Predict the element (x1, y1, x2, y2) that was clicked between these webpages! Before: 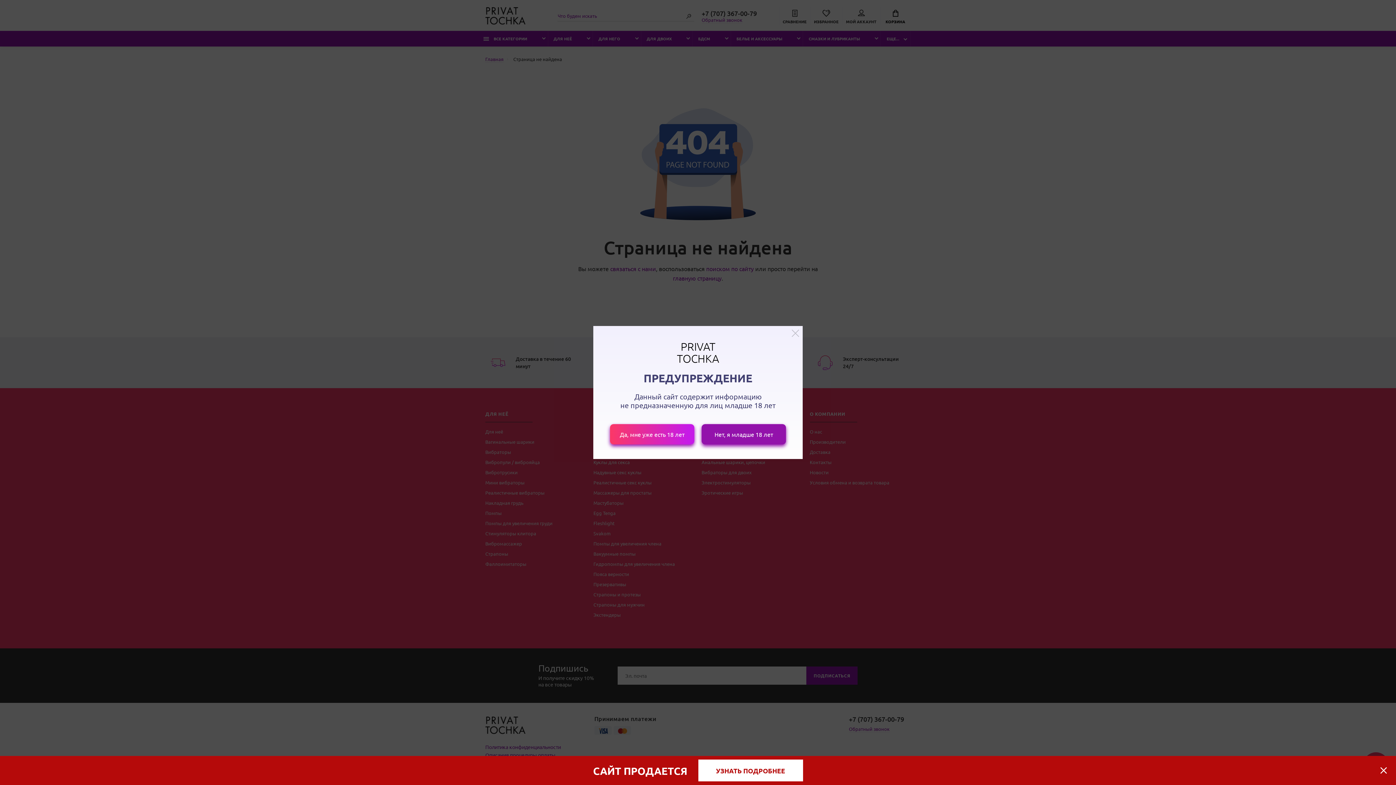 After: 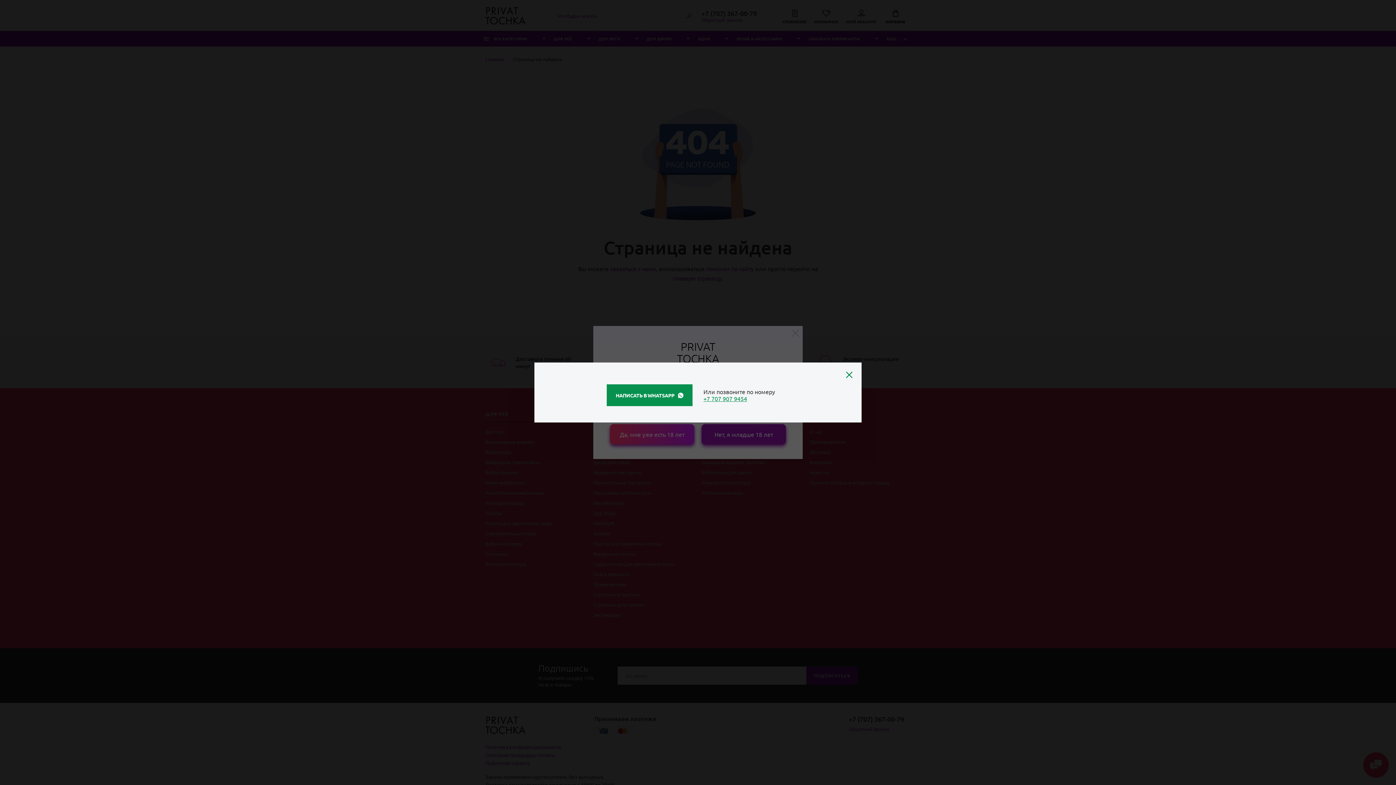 Action: label: УЗНАТЬ ПОДРОБНЕЕ bbox: (698, 760, 803, 781)